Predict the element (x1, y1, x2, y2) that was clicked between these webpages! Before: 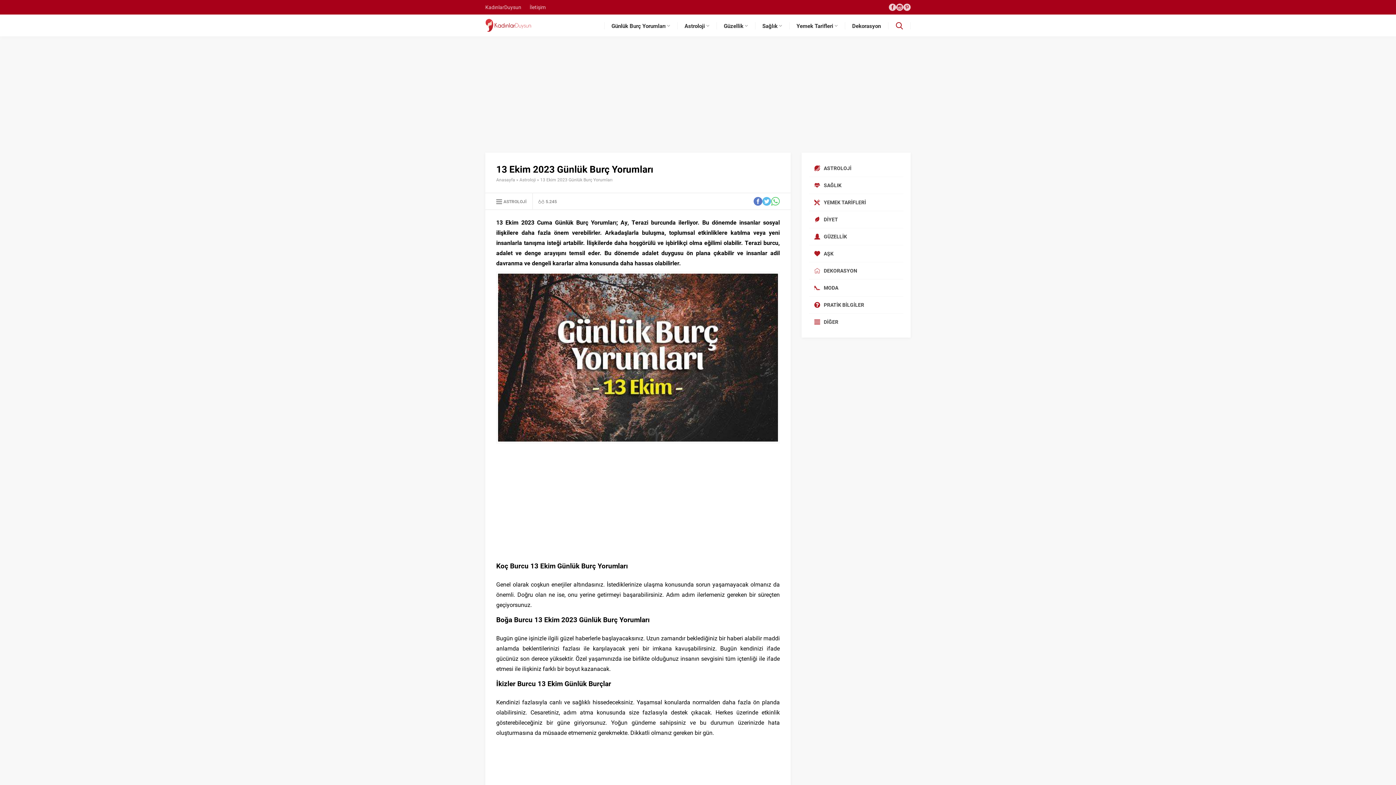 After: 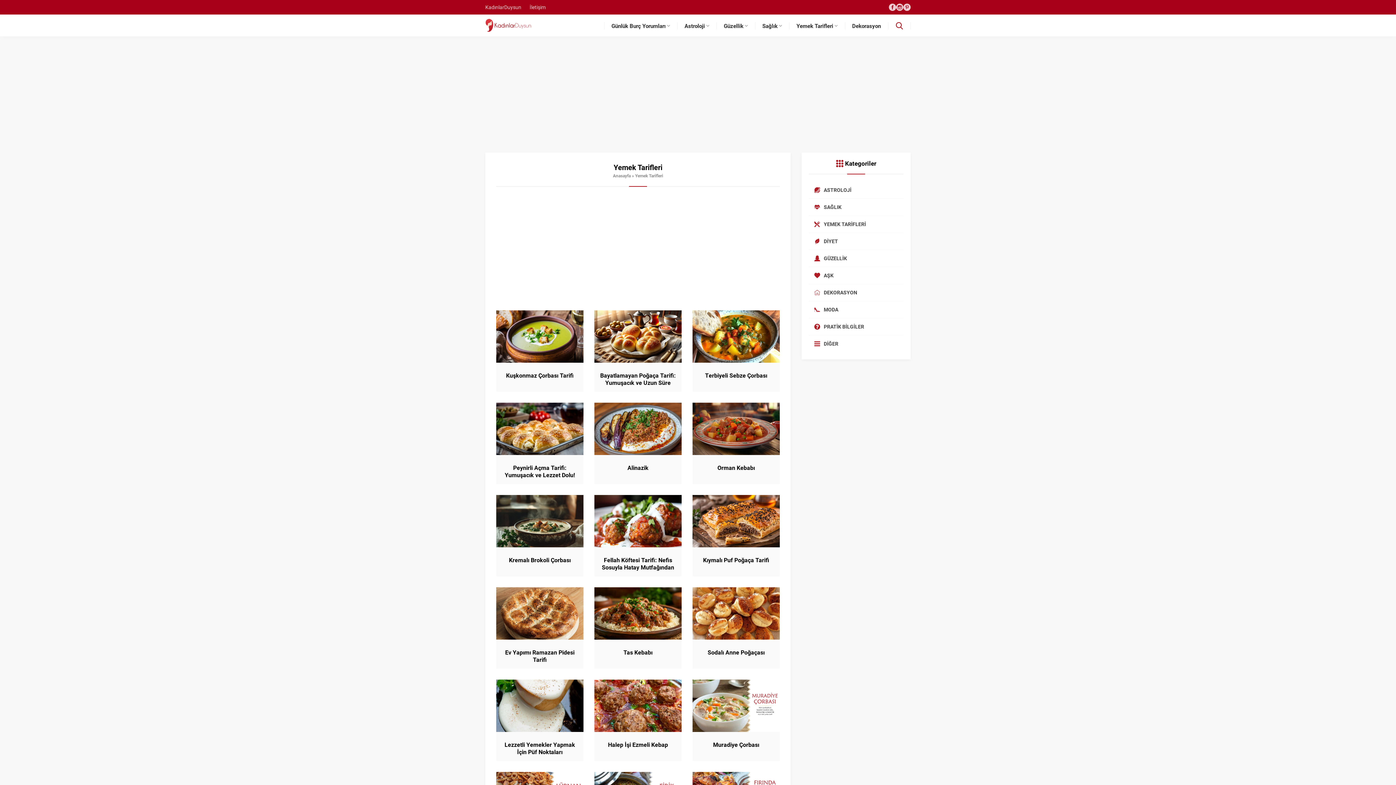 Action: bbox: (809, 194, 903, 210) label: YEMEK TARİFLERİ